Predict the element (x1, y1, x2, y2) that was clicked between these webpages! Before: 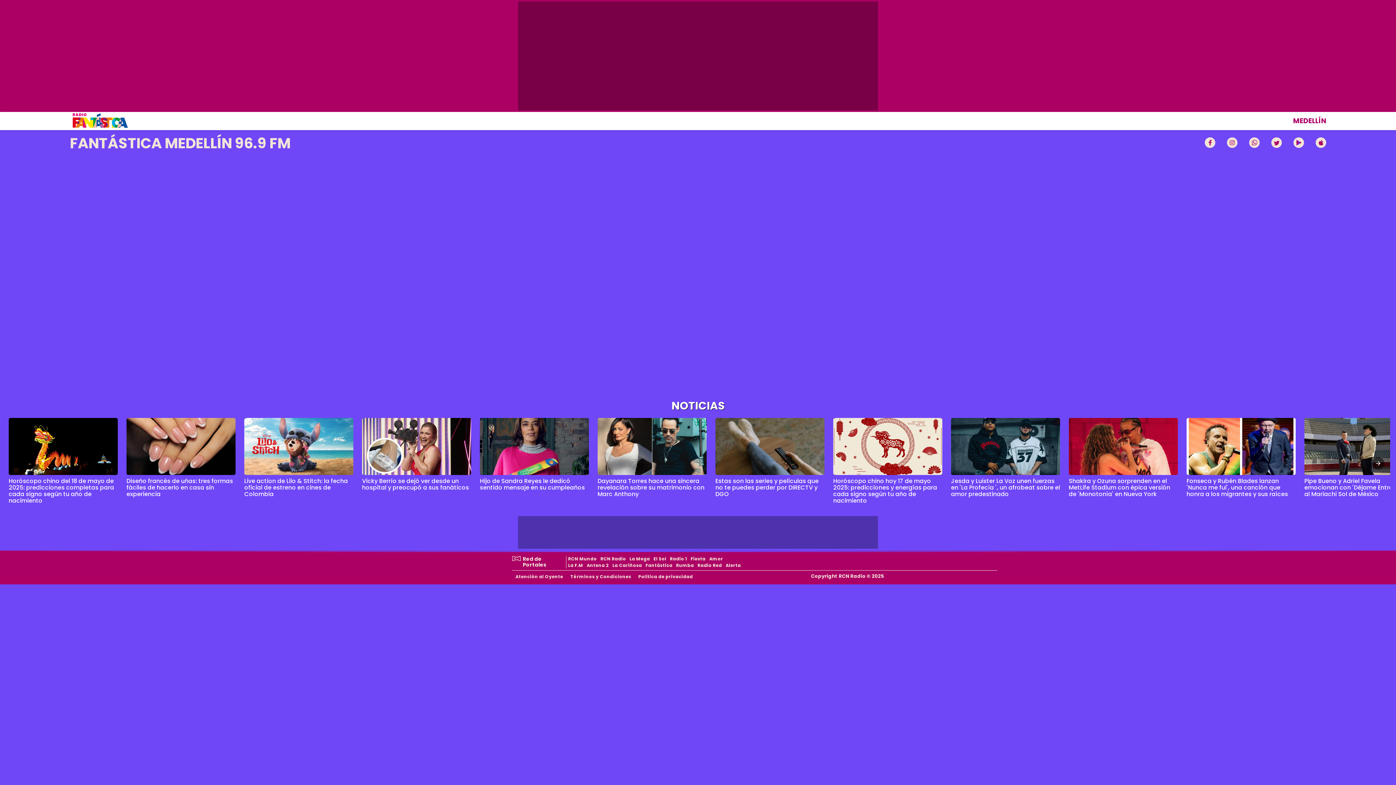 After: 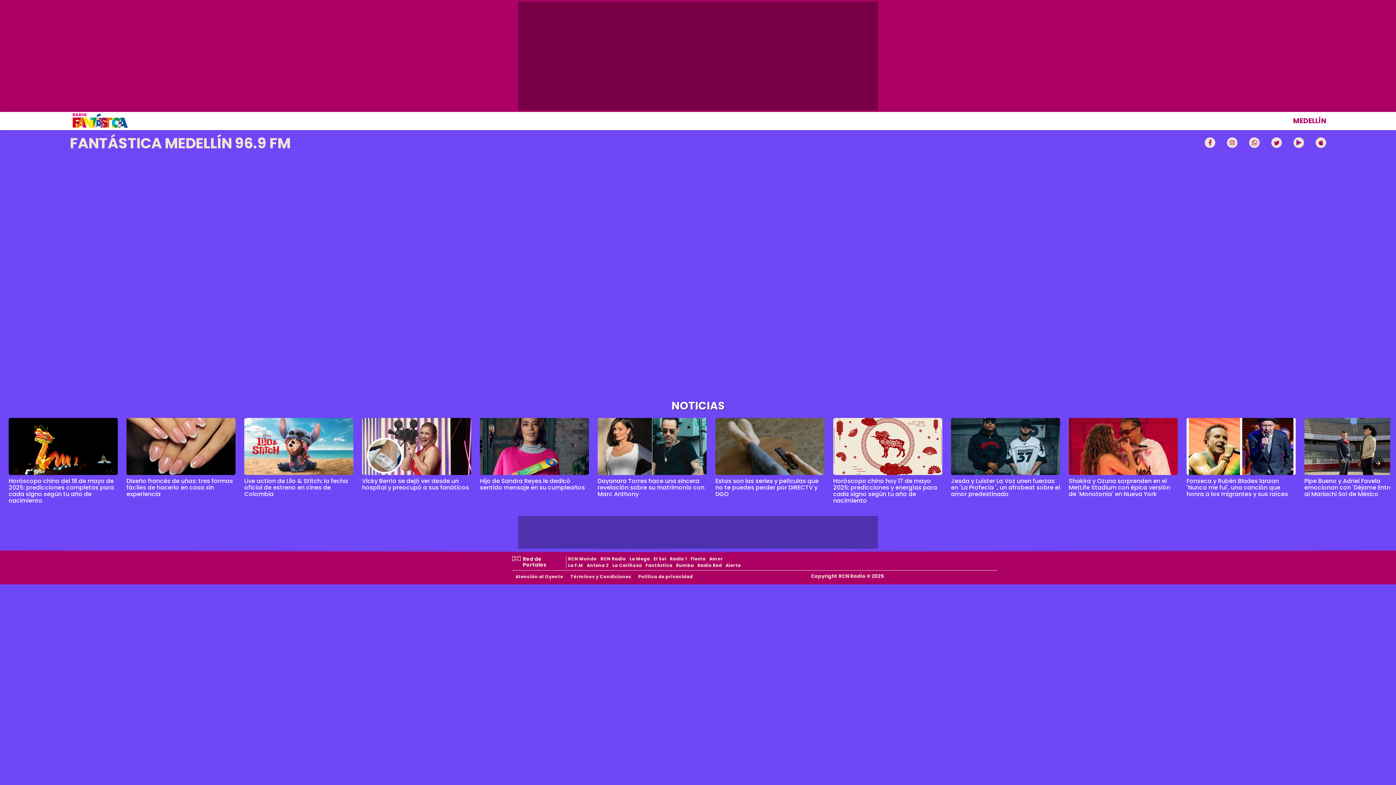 Action: label: Shakira y Ozuna sorprenden en el MetLife Stadium con épica versión de 'Monotonía' en Nueva York bbox: (1069, 476, 1170, 498)